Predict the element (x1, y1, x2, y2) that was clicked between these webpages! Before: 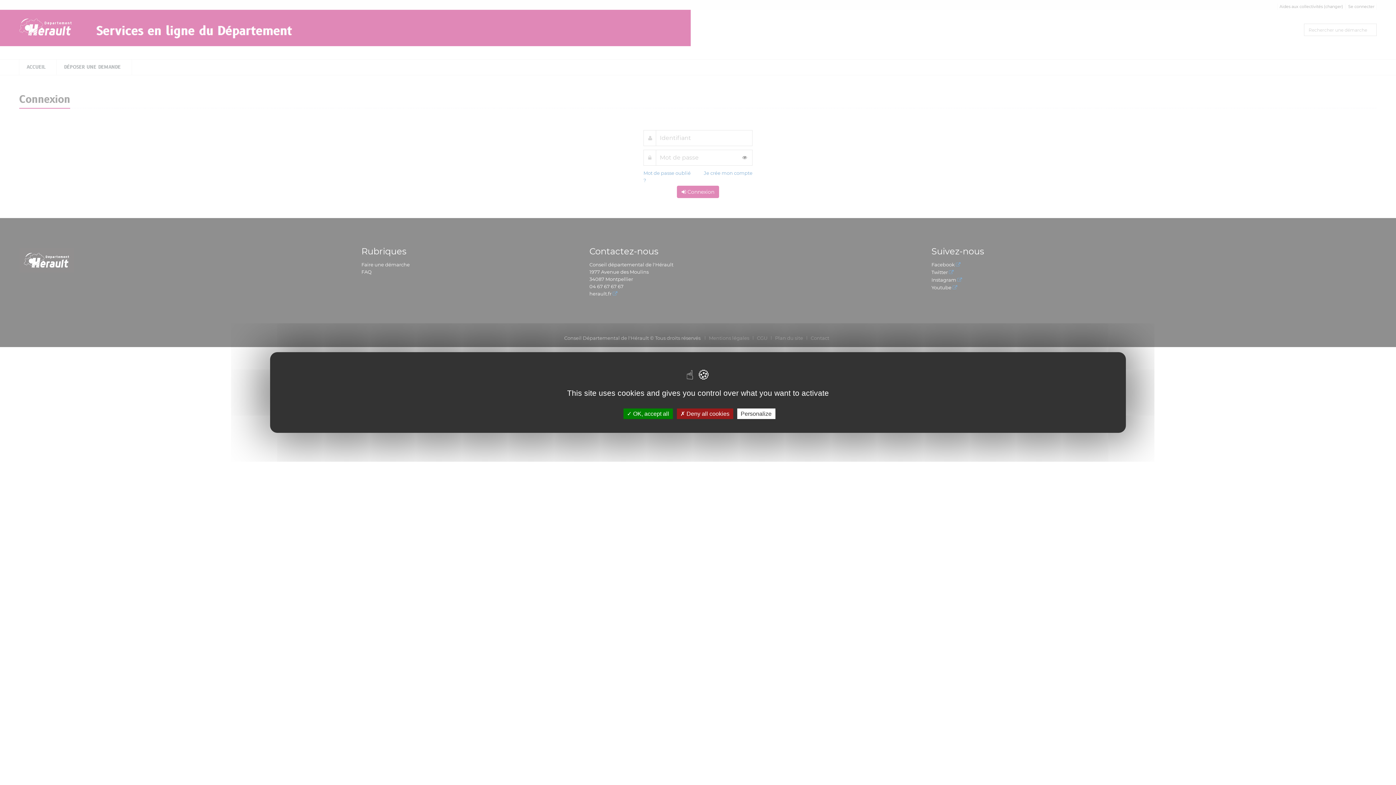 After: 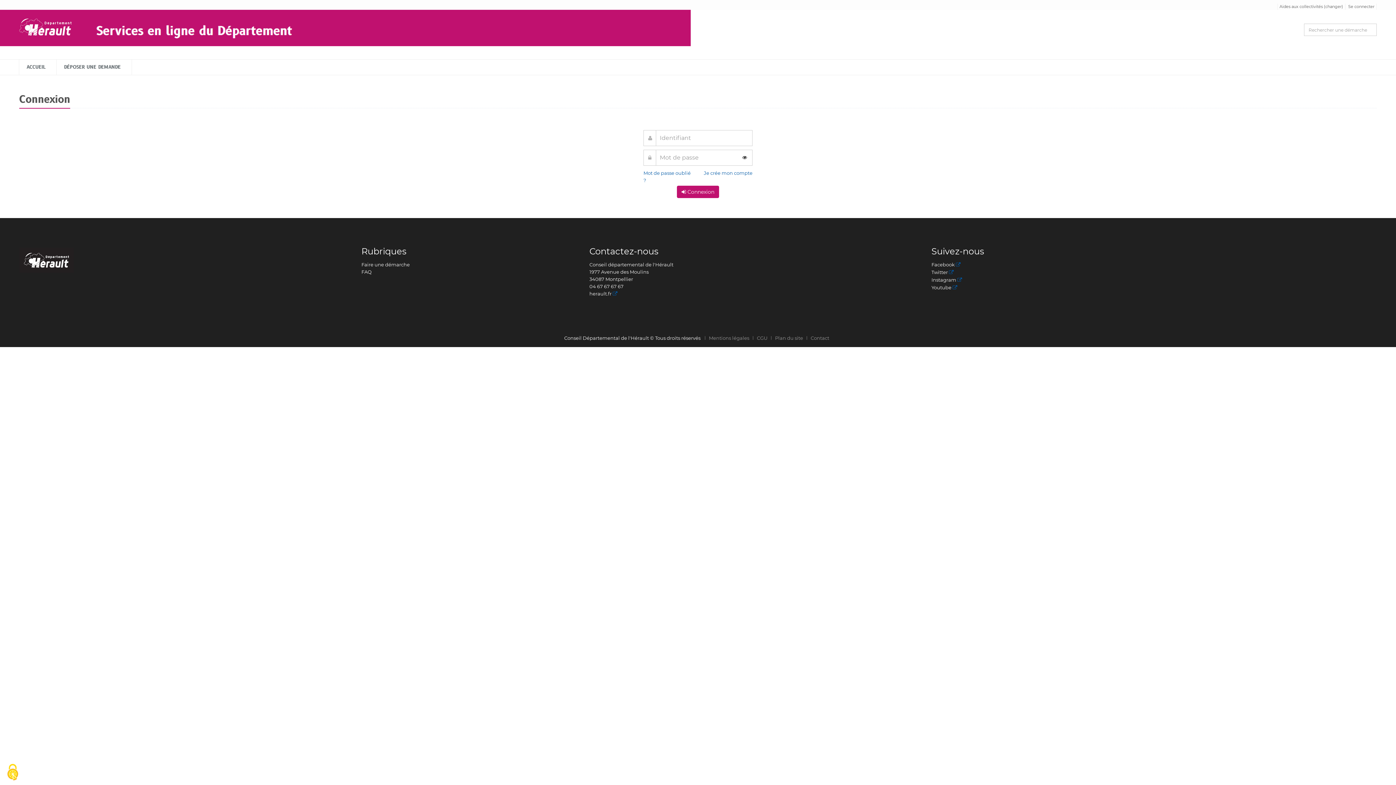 Action: label:  Deny all cookies bbox: (676, 408, 733, 419)